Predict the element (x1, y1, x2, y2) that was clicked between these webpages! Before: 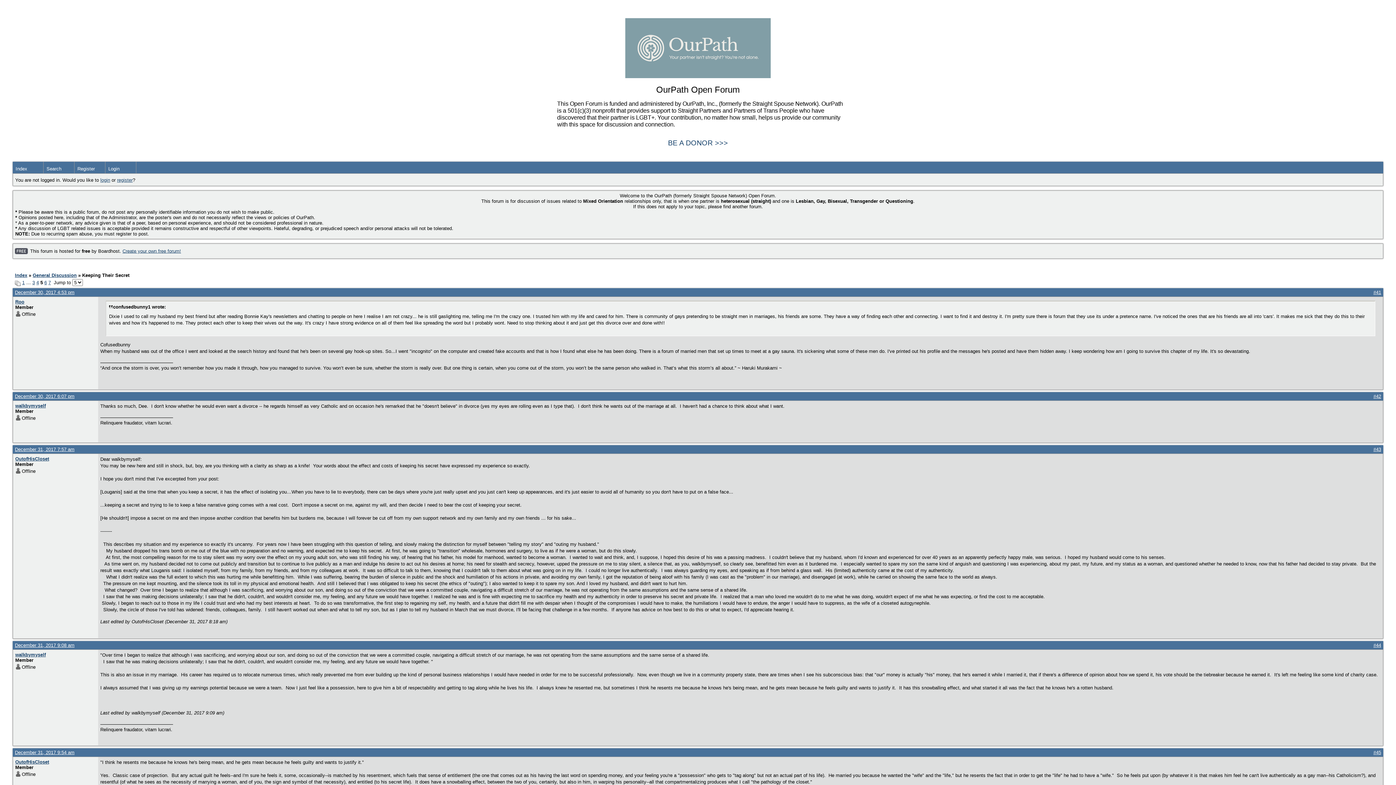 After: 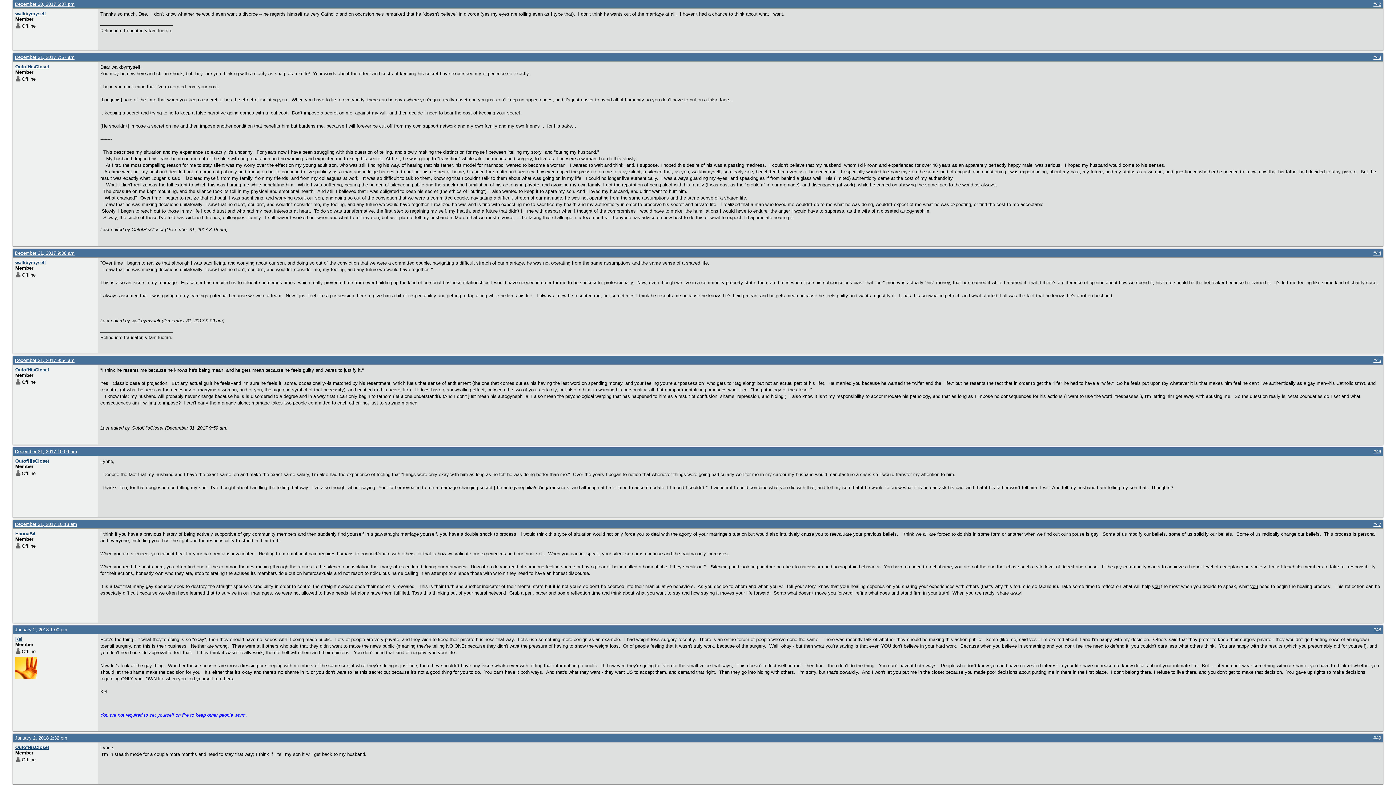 Action: bbox: (1373, 393, 1381, 399) label: #42